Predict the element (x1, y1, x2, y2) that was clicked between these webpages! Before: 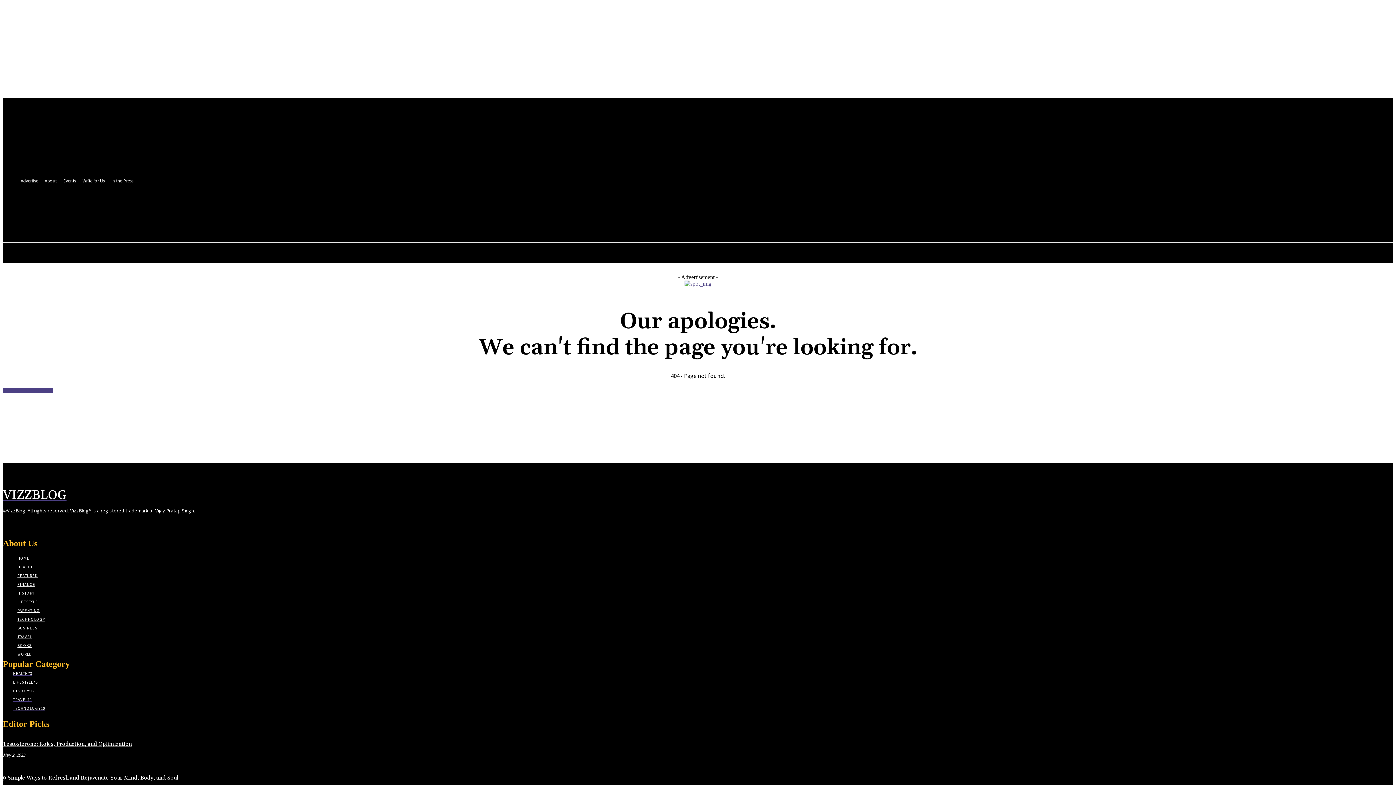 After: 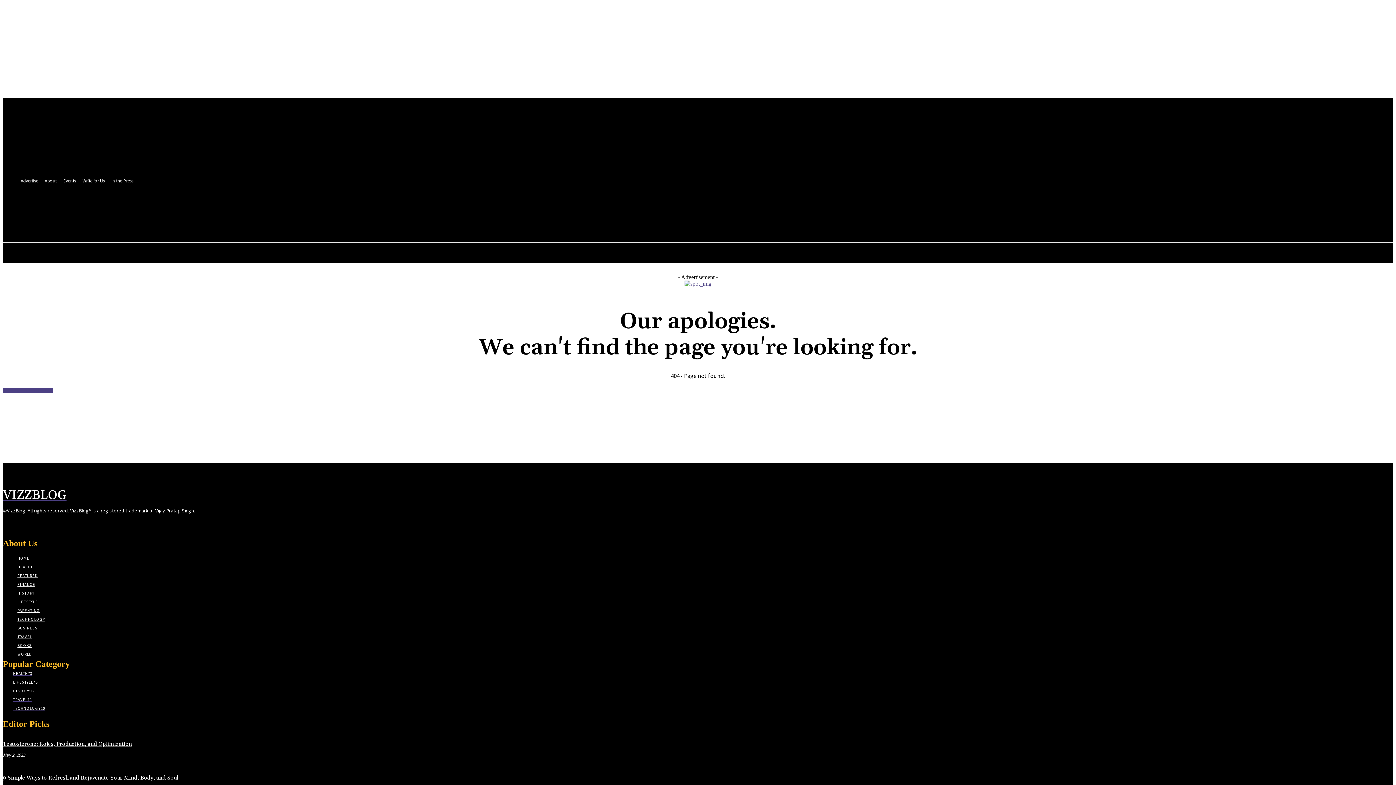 Action: bbox: (210, 202, 220, 212)